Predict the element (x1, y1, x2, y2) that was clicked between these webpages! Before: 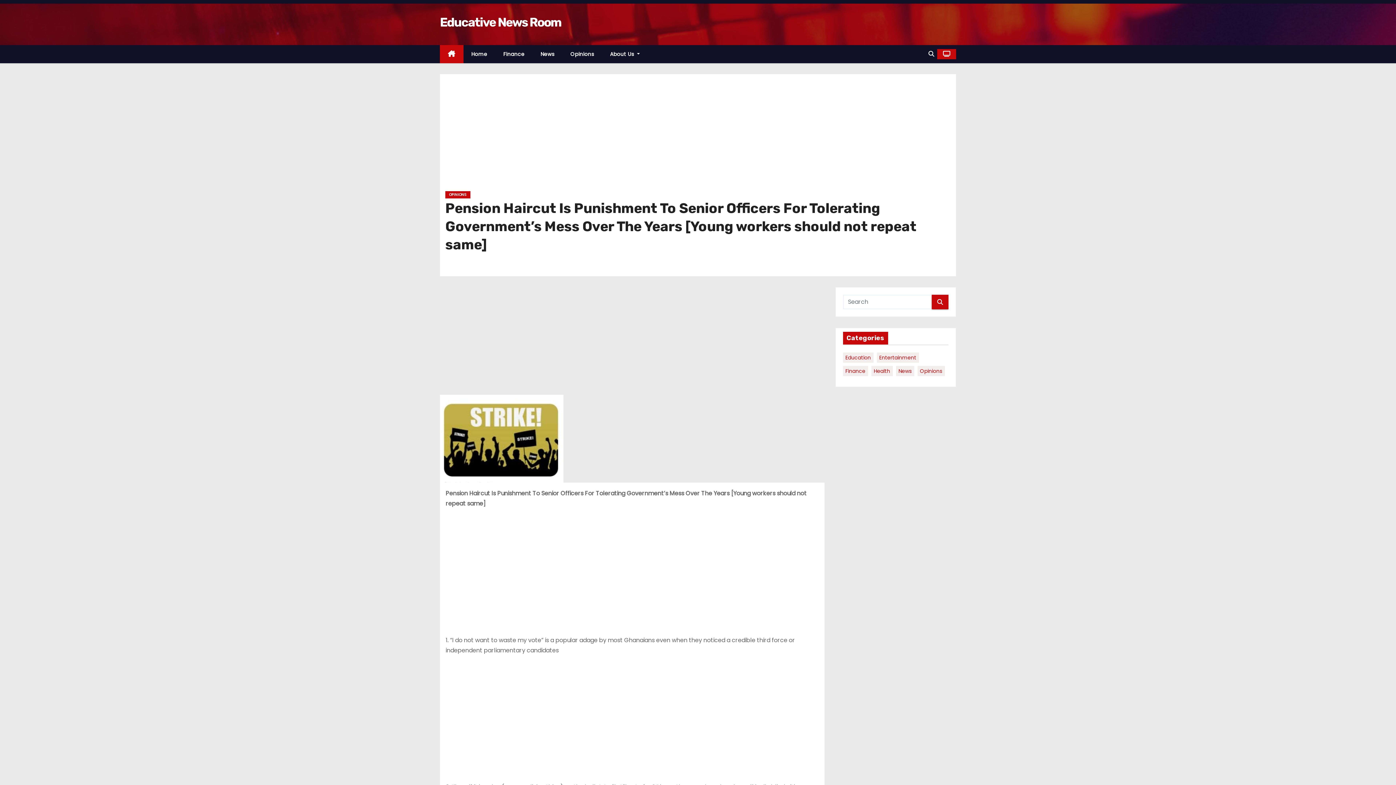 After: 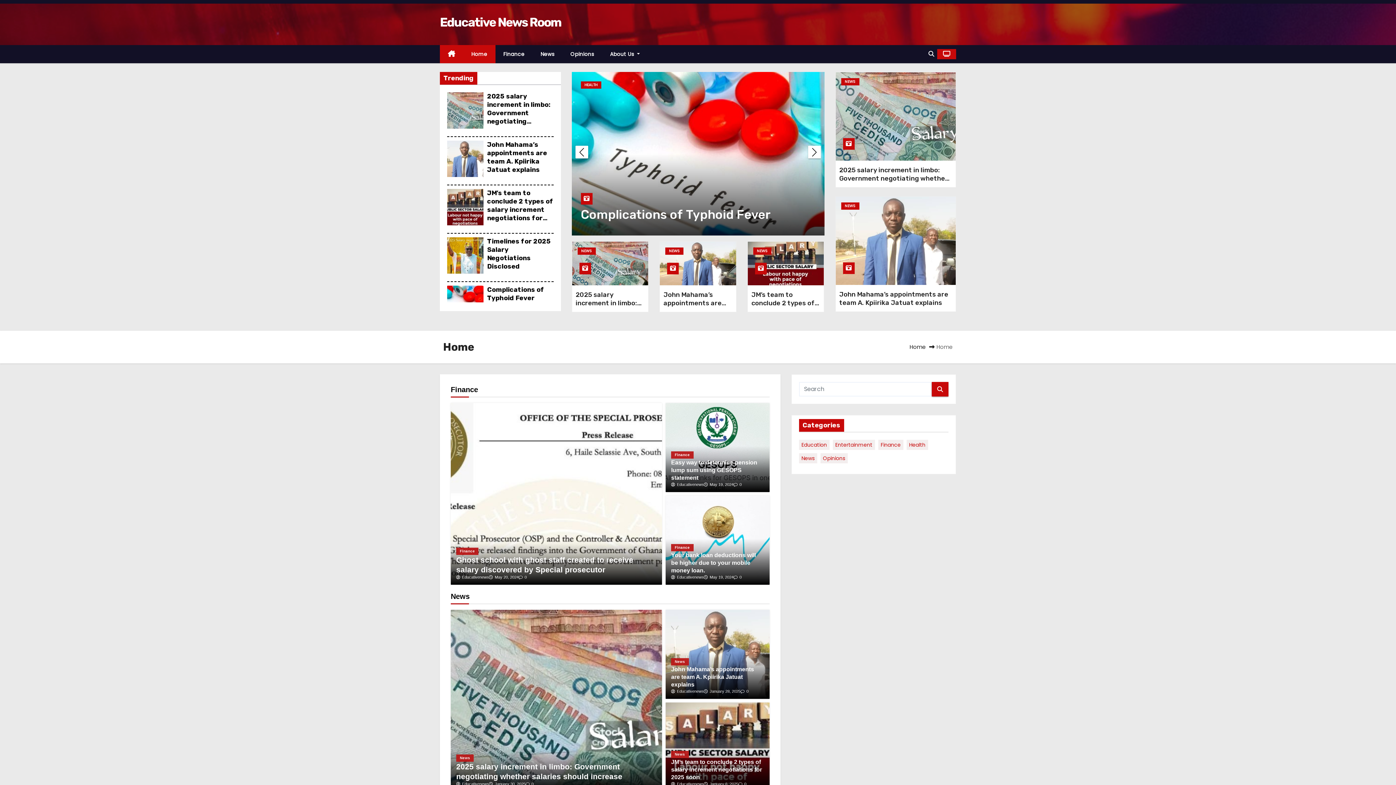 Action: bbox: (440, 45, 463, 63)